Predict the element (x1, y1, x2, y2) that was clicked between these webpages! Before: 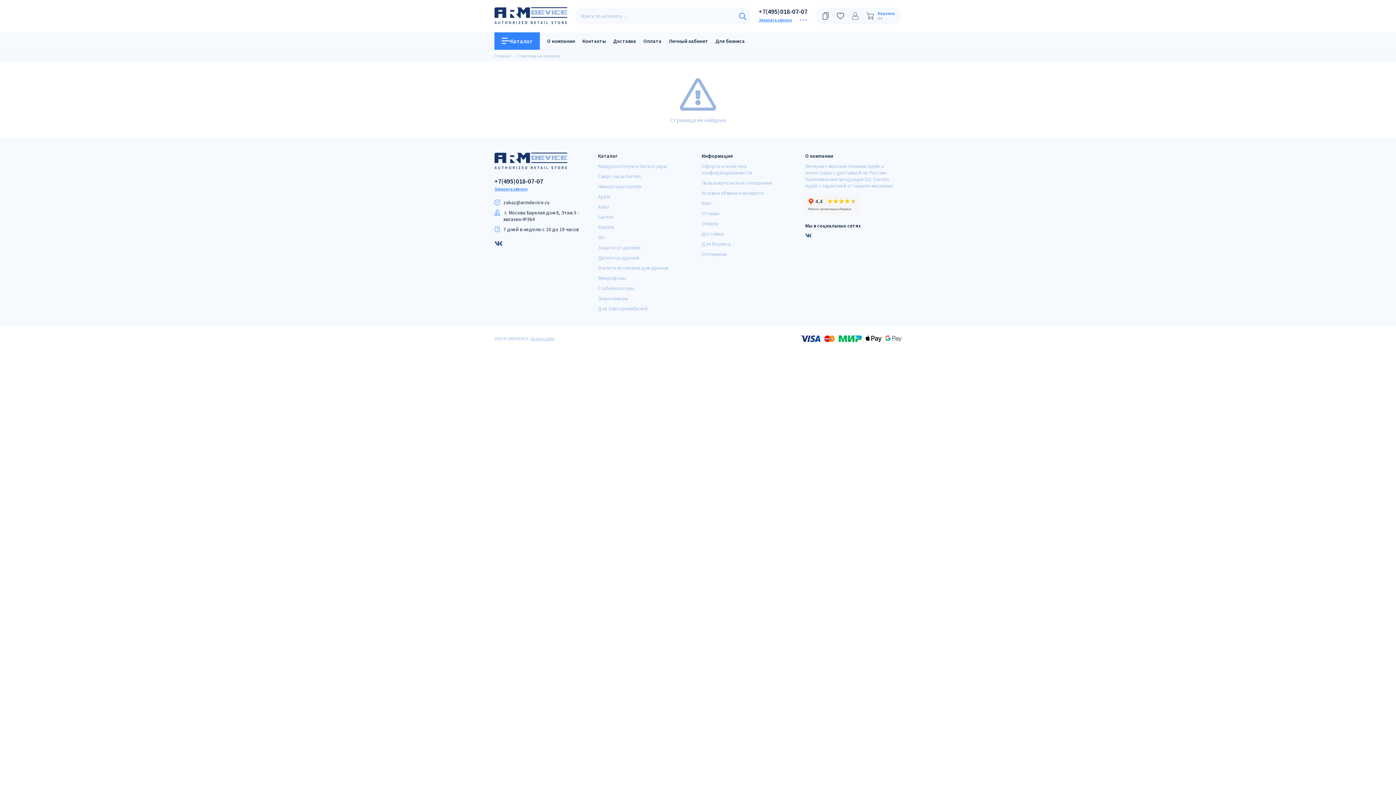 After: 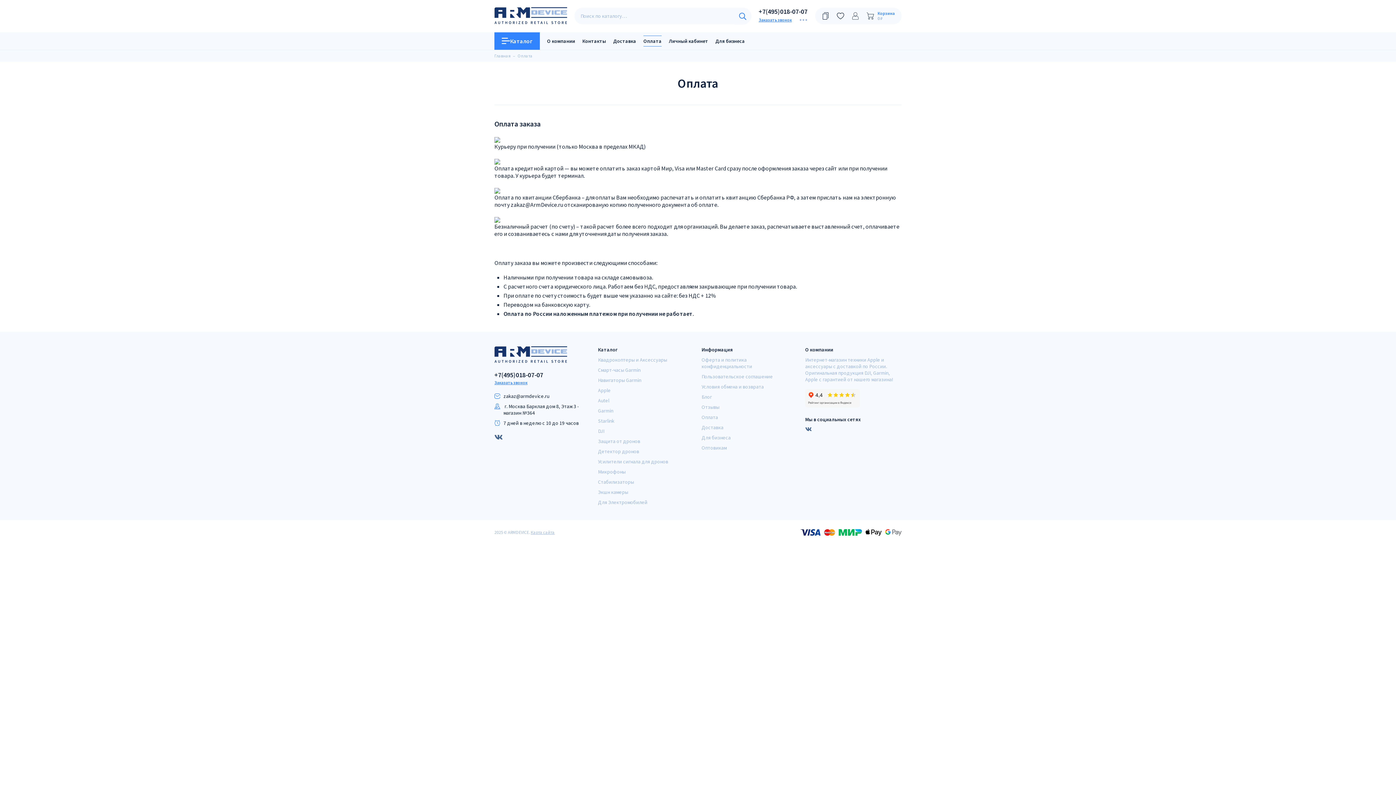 Action: label: Оплата bbox: (643, 32, 661, 49)